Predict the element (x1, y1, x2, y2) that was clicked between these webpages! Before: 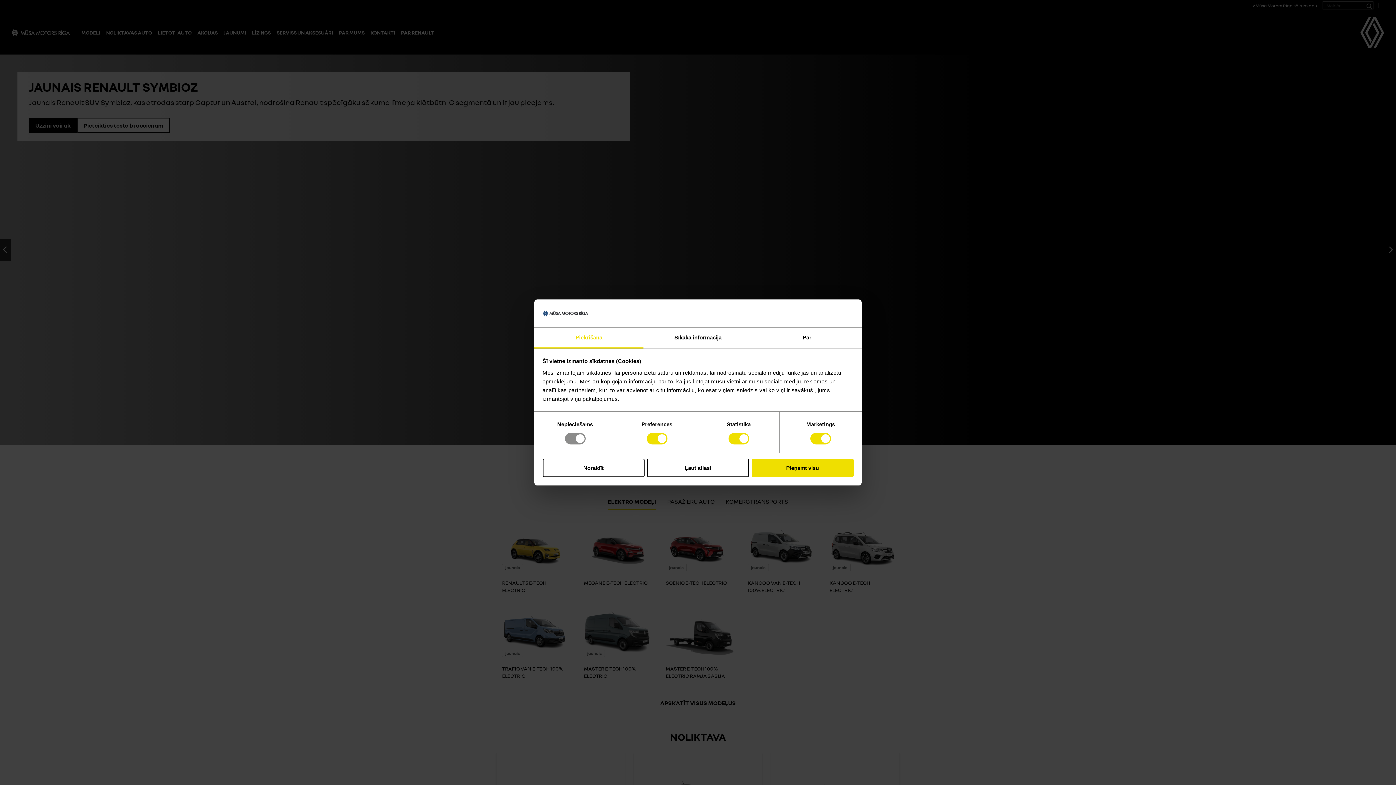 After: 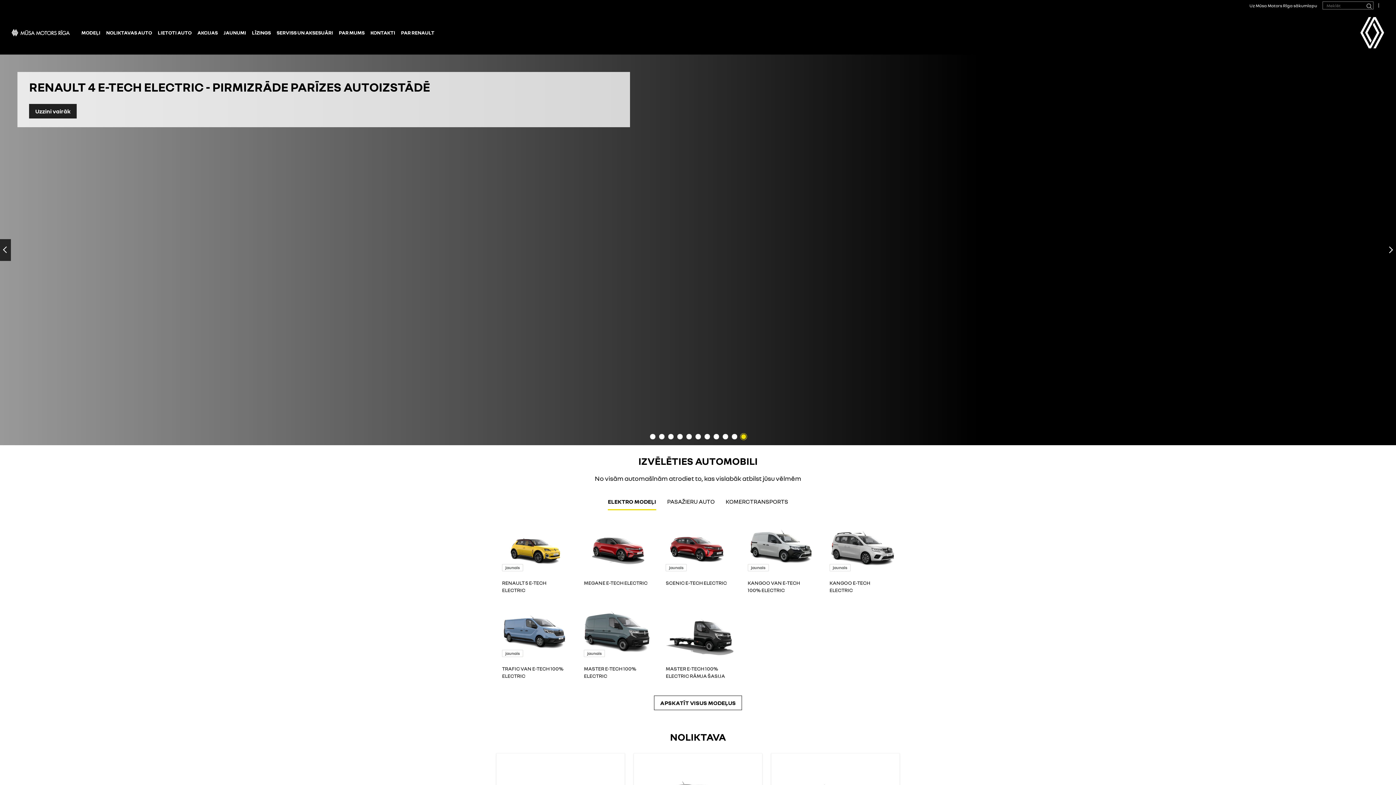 Action: label: Ļaut atlasi bbox: (647, 458, 749, 477)